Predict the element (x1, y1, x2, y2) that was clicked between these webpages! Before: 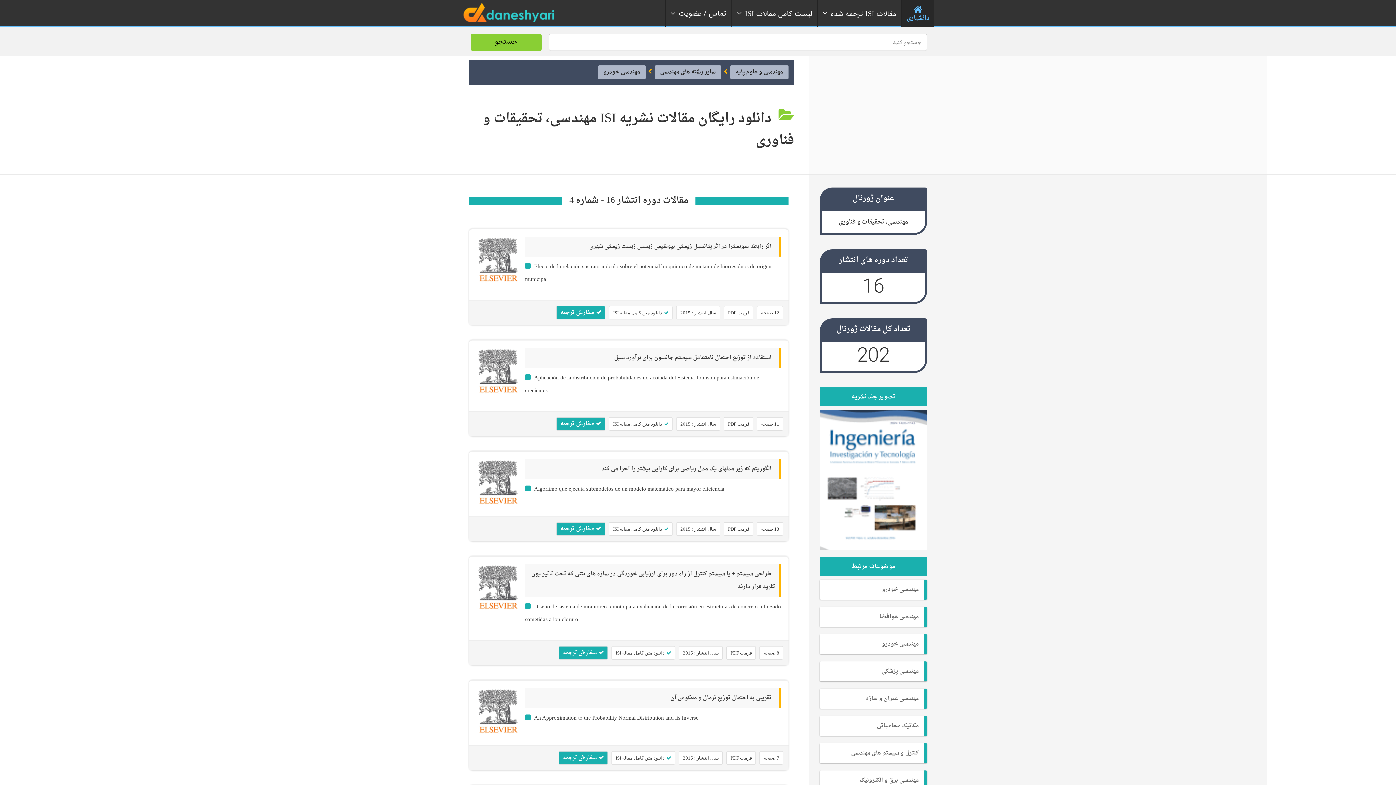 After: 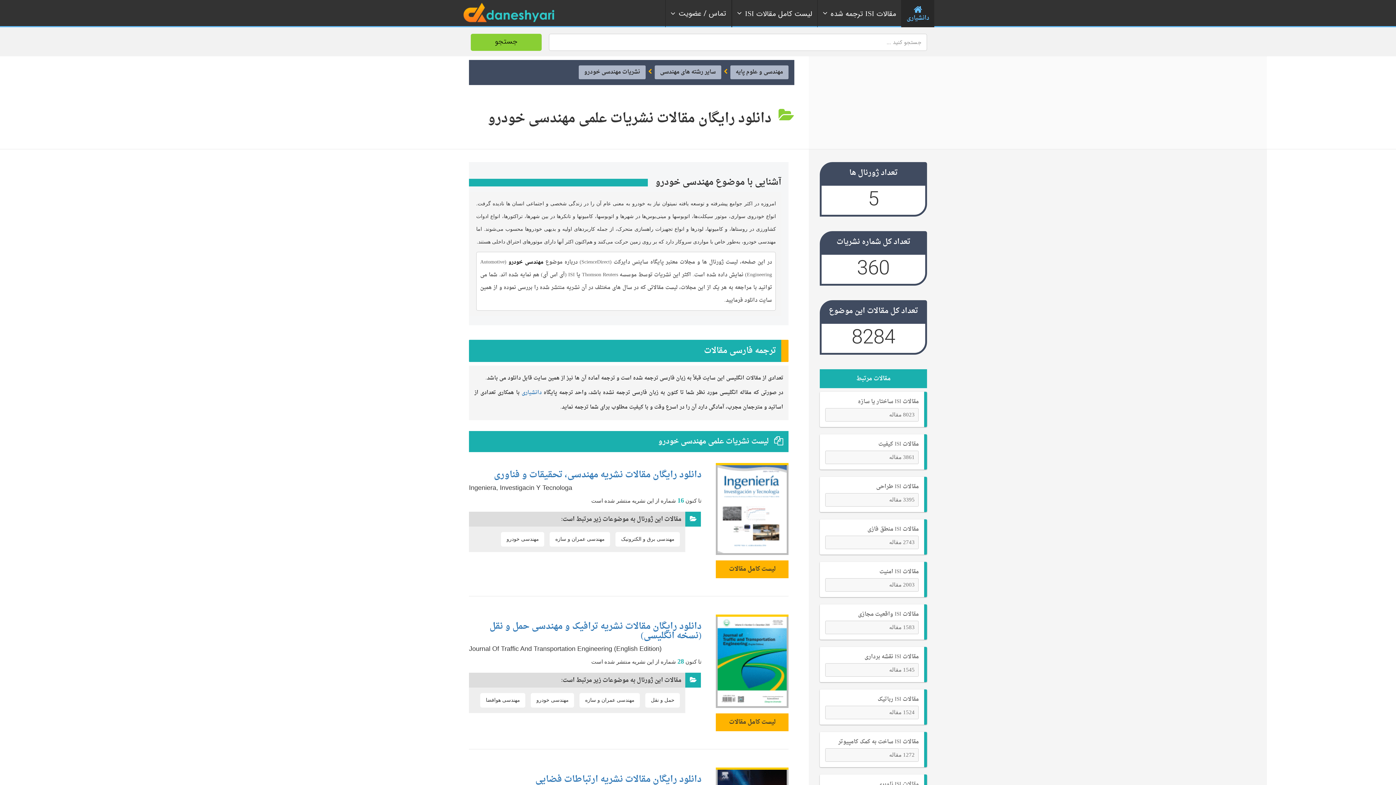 Action: label: مهندسی خودرو bbox: (598, 65, 645, 79)